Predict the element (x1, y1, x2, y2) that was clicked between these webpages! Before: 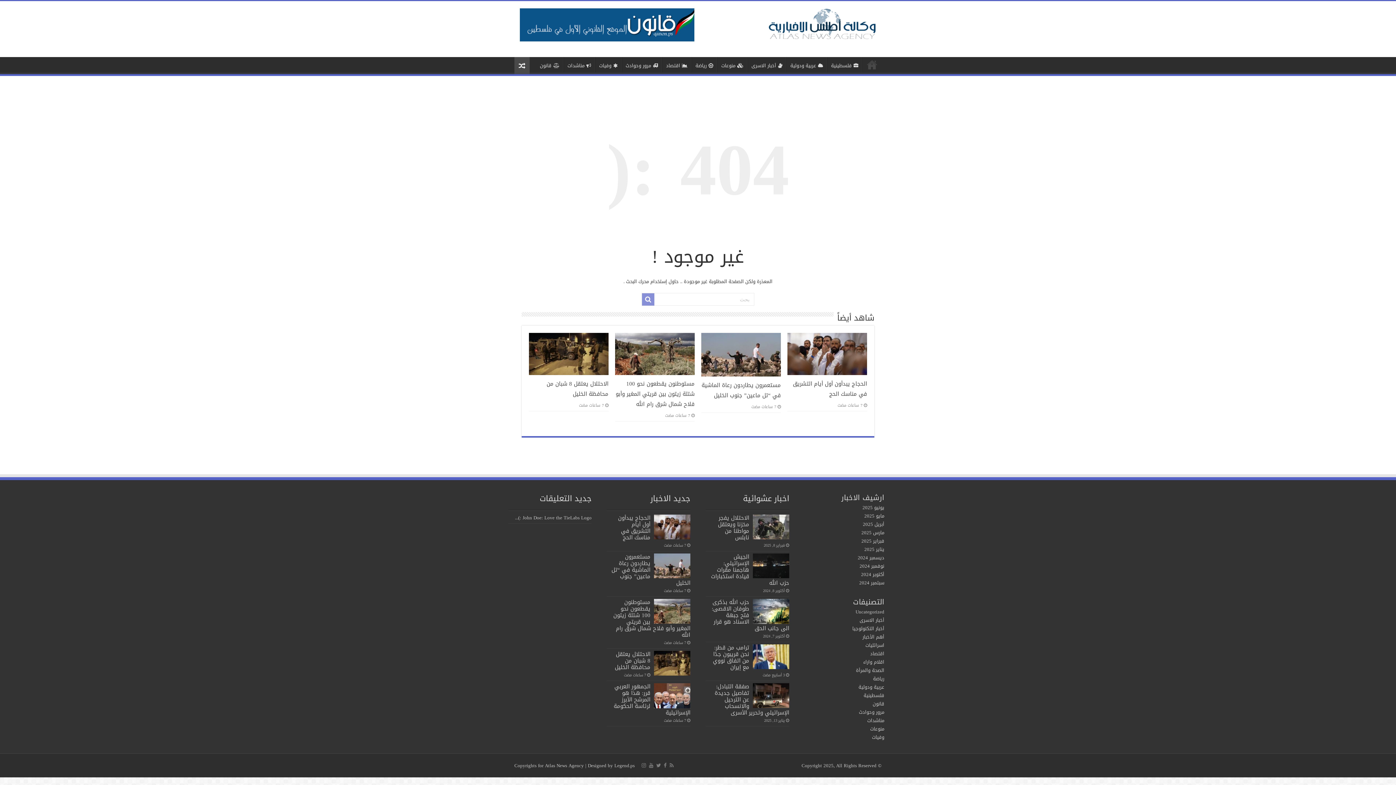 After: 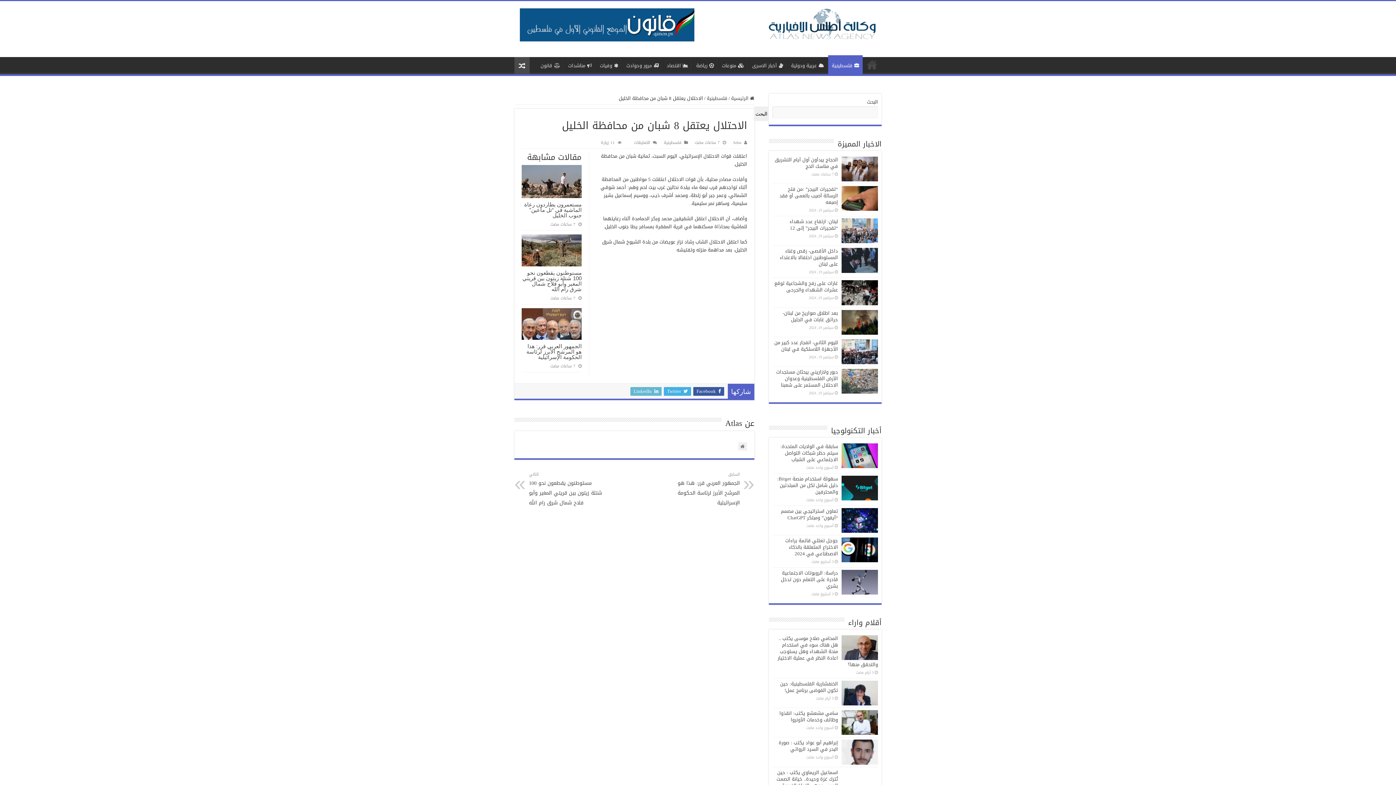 Action: bbox: (654, 651, 690, 676)